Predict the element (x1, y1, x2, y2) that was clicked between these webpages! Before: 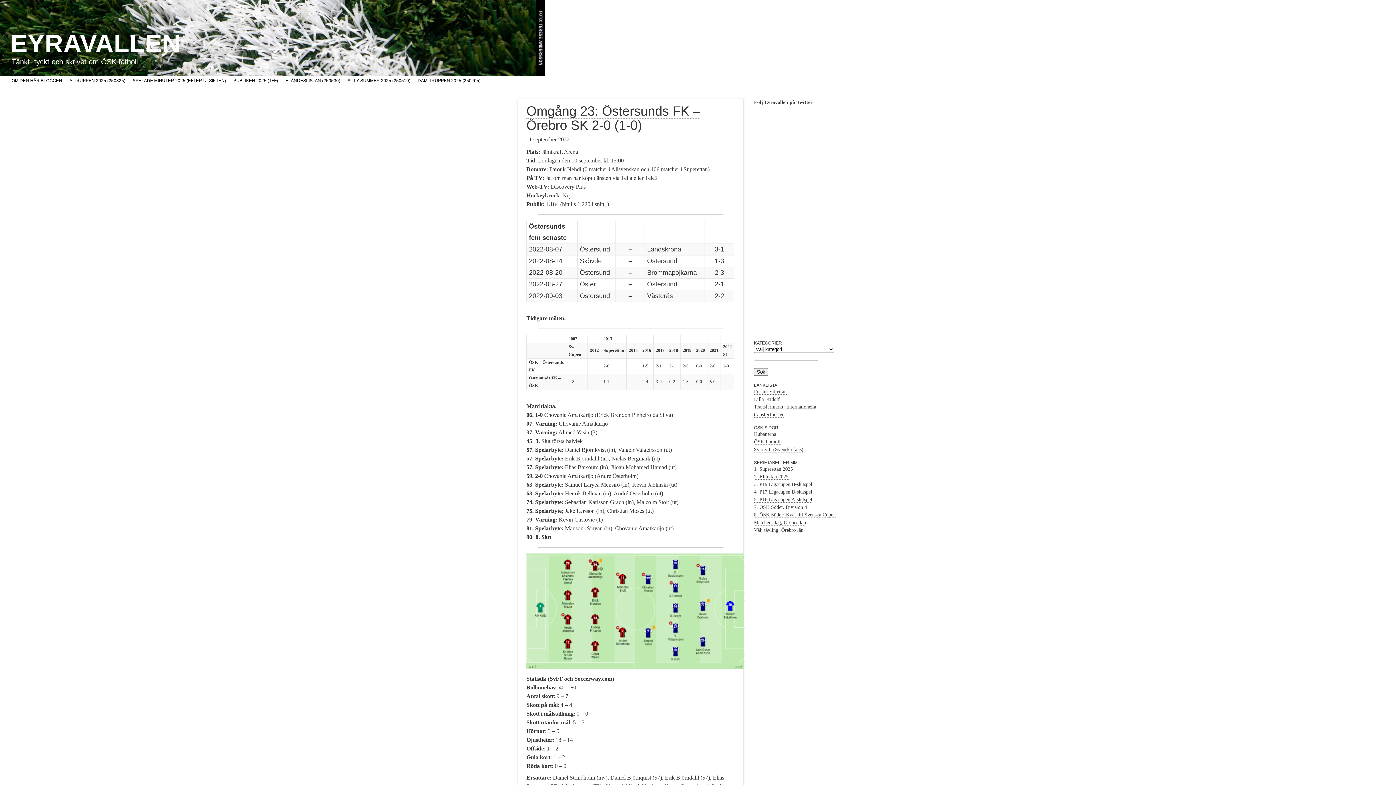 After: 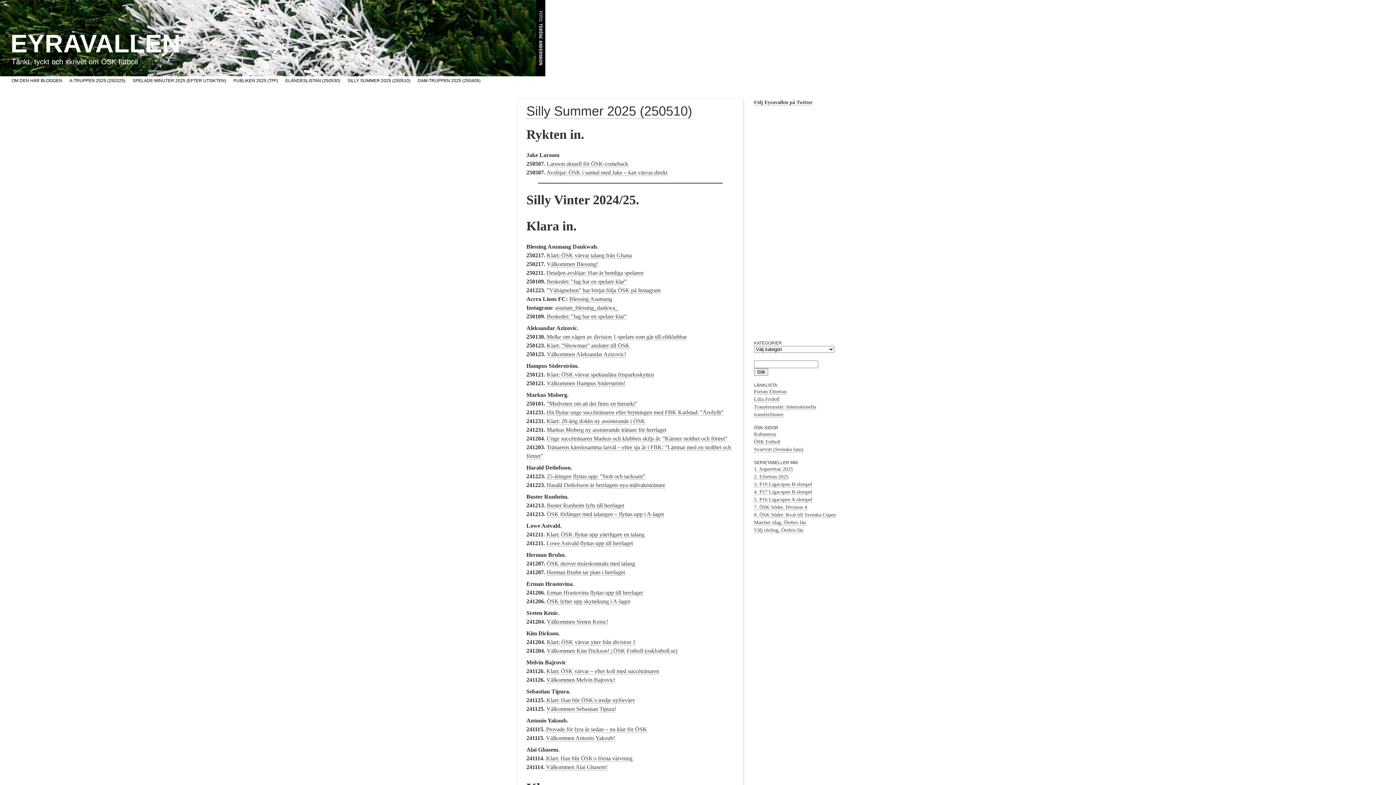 Action: label: SILLY SUMMER 2025 (250510) bbox: (347, 77, 410, 84)